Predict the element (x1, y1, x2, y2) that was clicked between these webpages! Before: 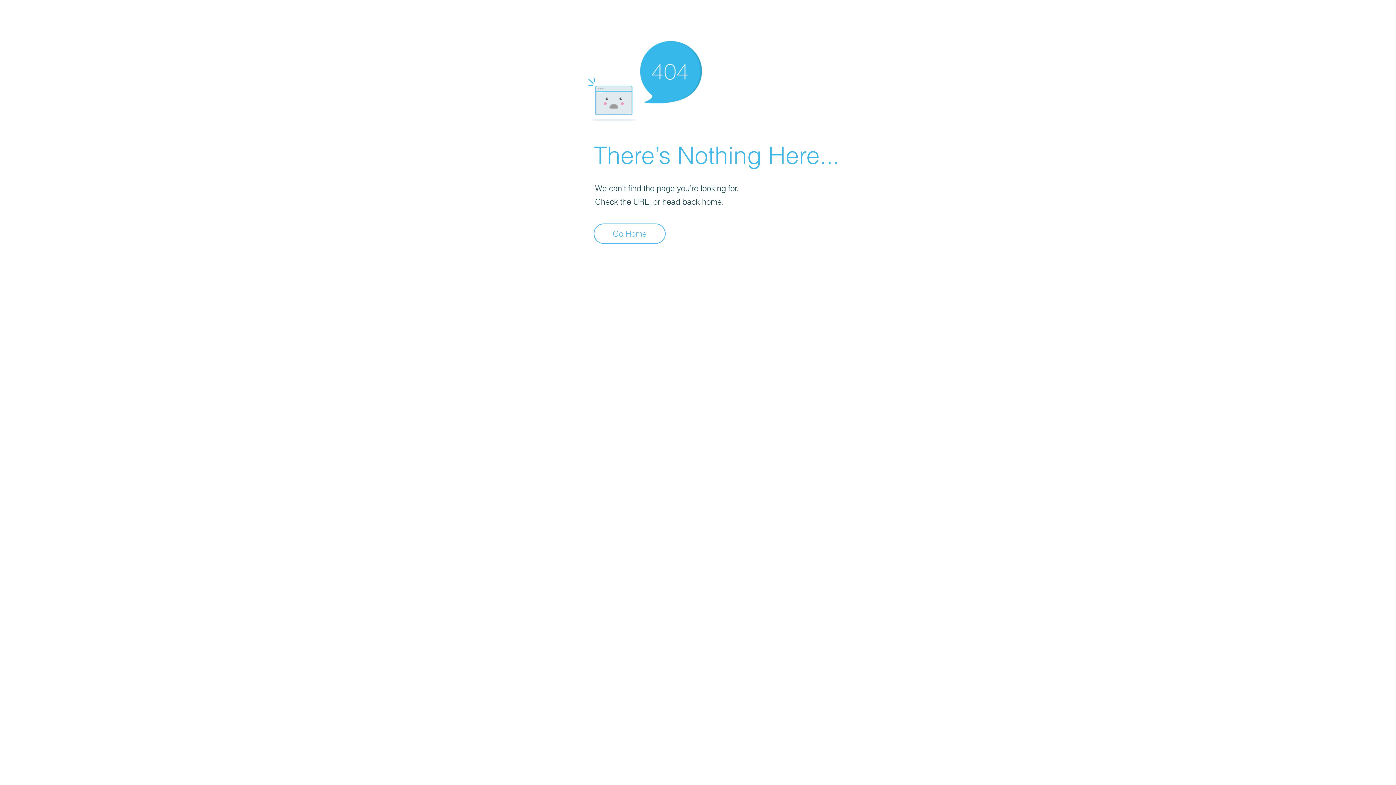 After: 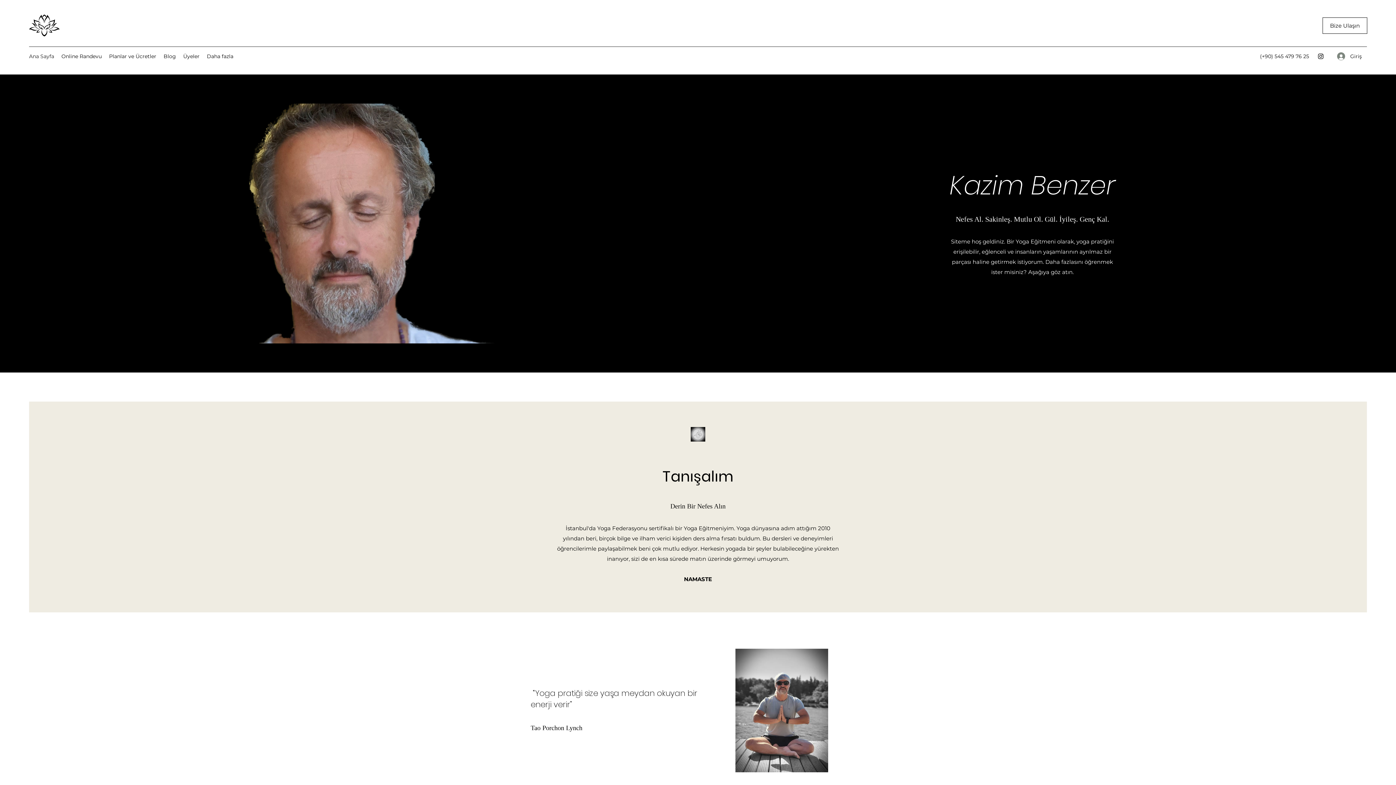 Action: label: Go Home bbox: (593, 223, 665, 244)